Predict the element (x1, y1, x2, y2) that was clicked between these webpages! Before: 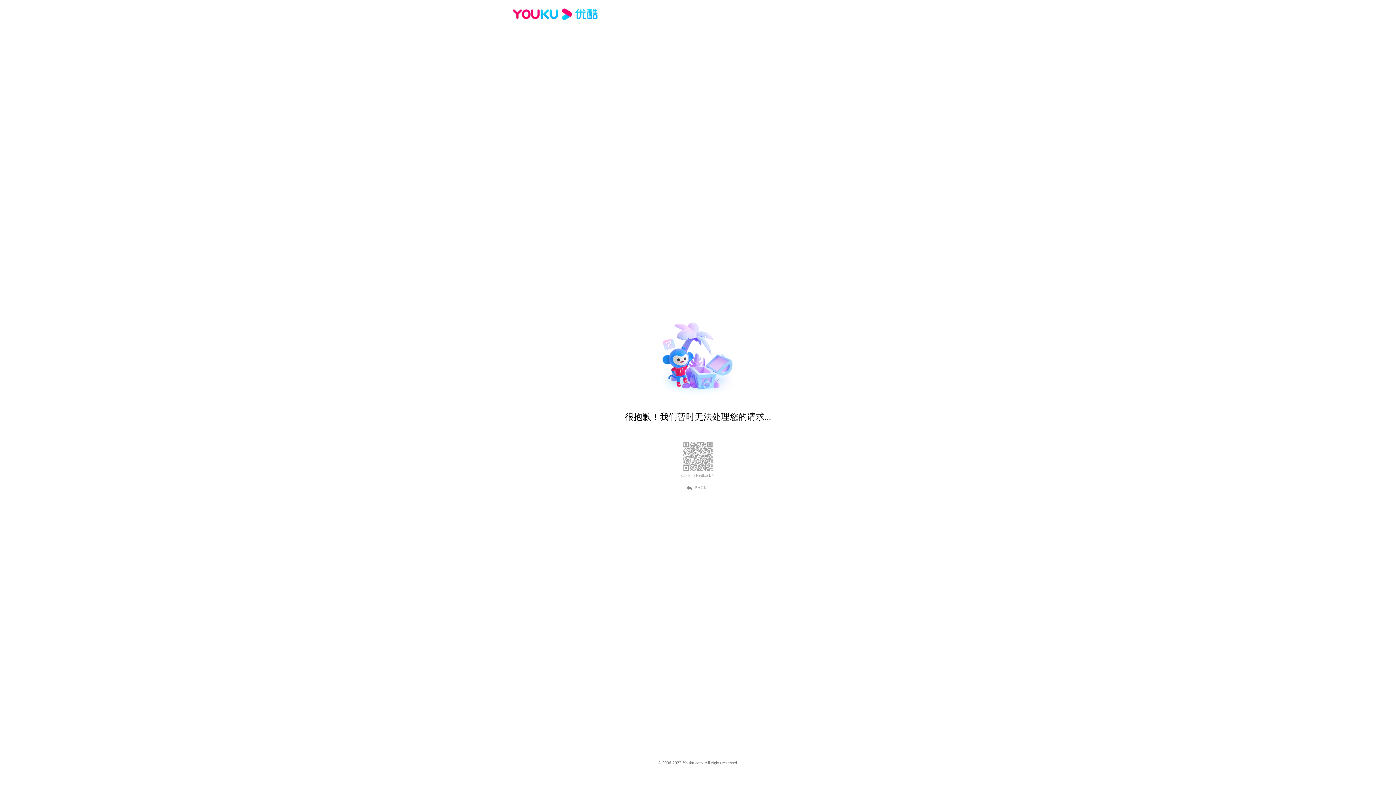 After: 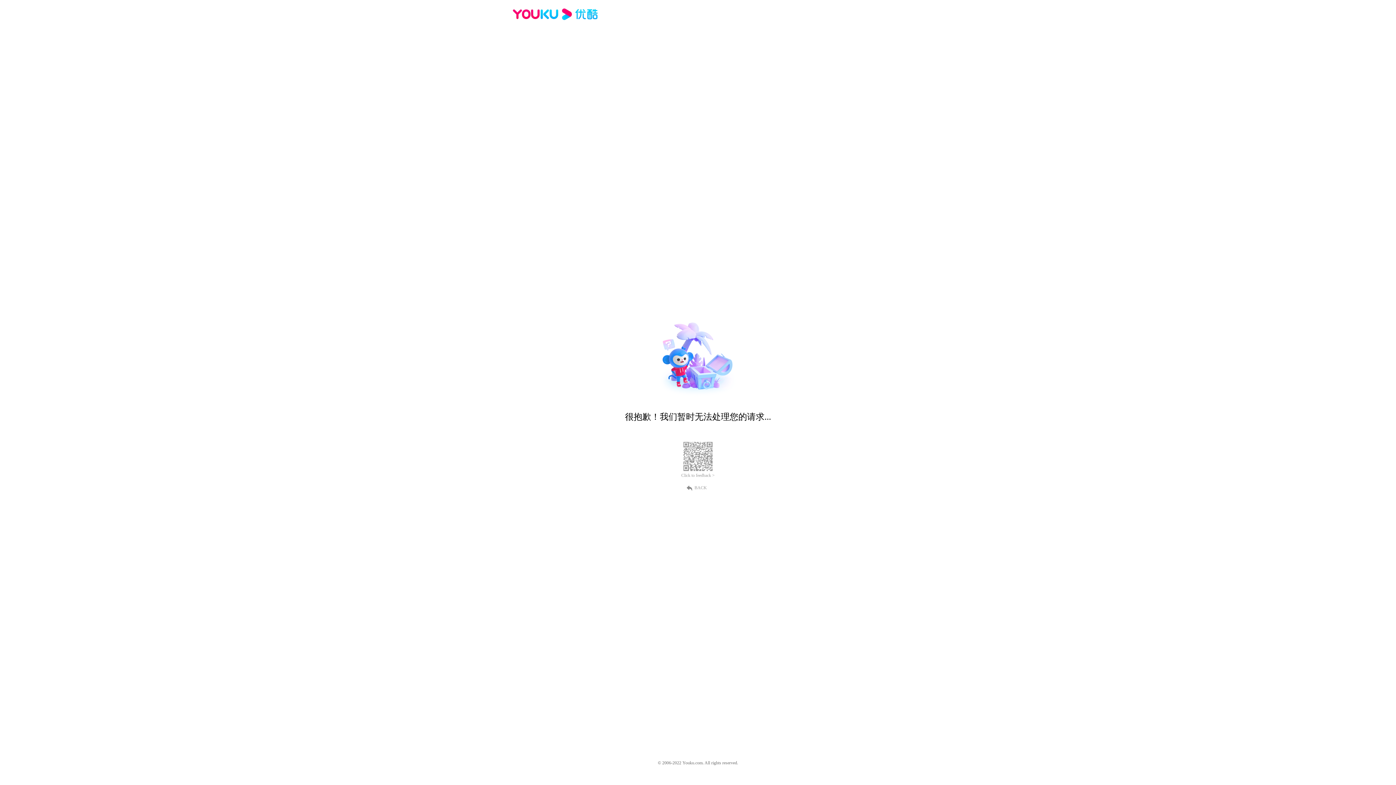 Action: label: BACK bbox: (689, 484, 707, 490)